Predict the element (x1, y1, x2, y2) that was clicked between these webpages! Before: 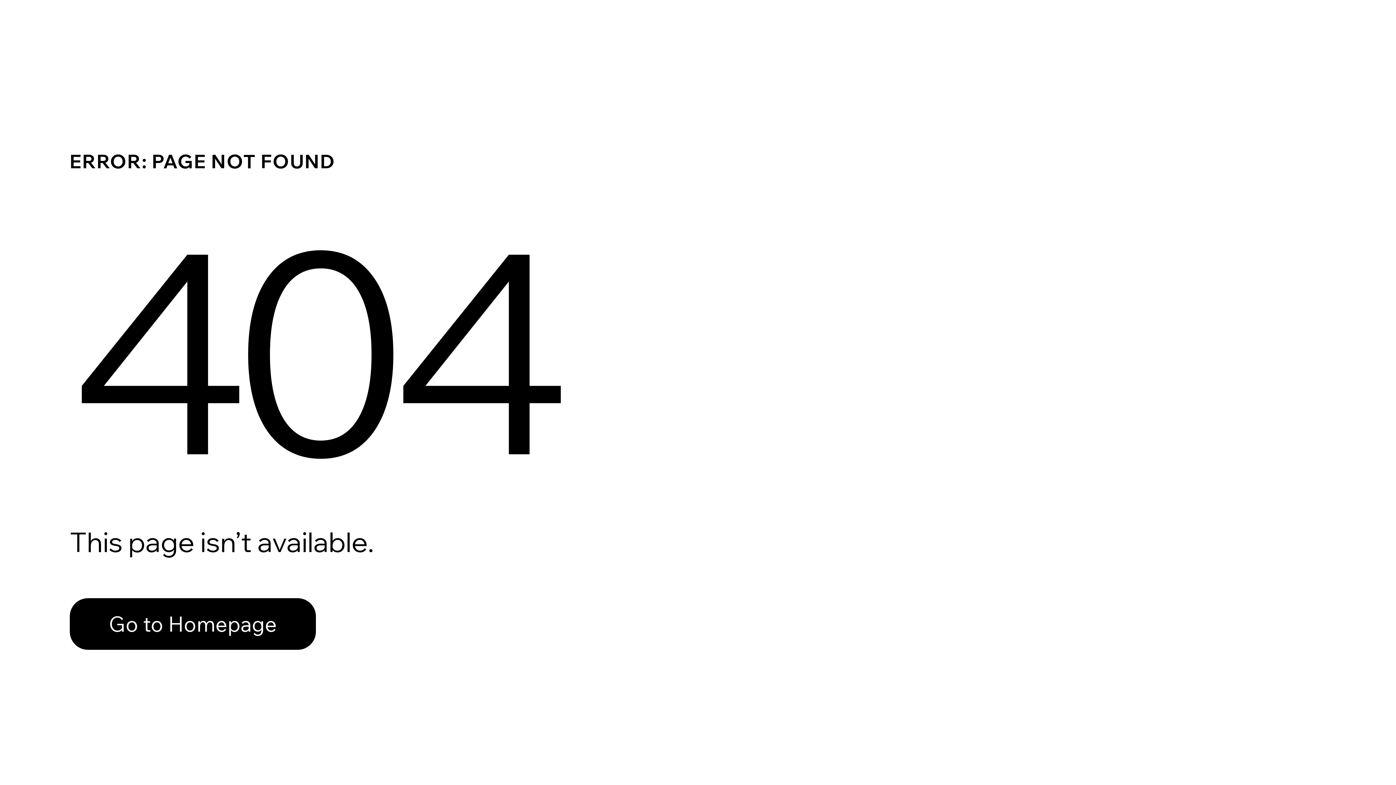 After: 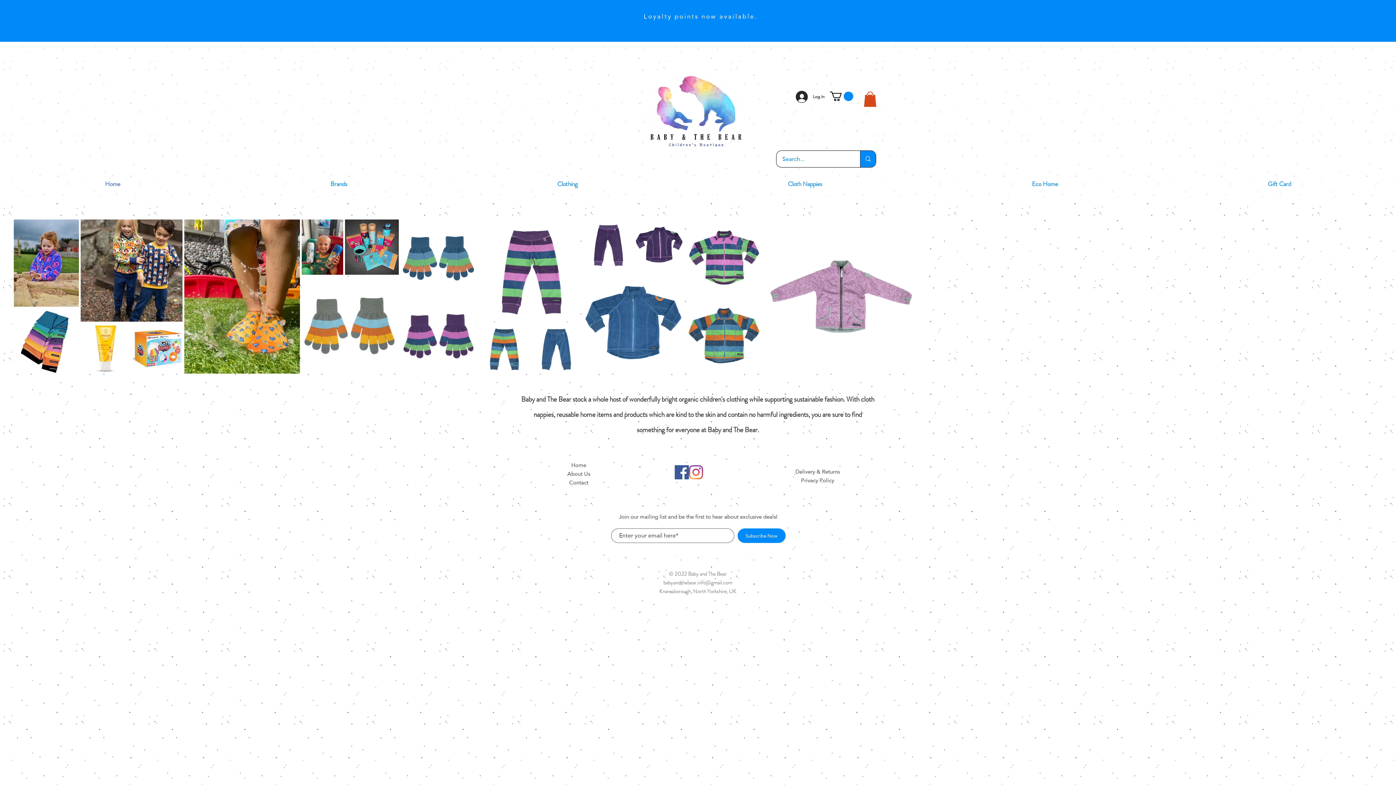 Action: label: Go to Homepage bbox: (69, 598, 316, 650)